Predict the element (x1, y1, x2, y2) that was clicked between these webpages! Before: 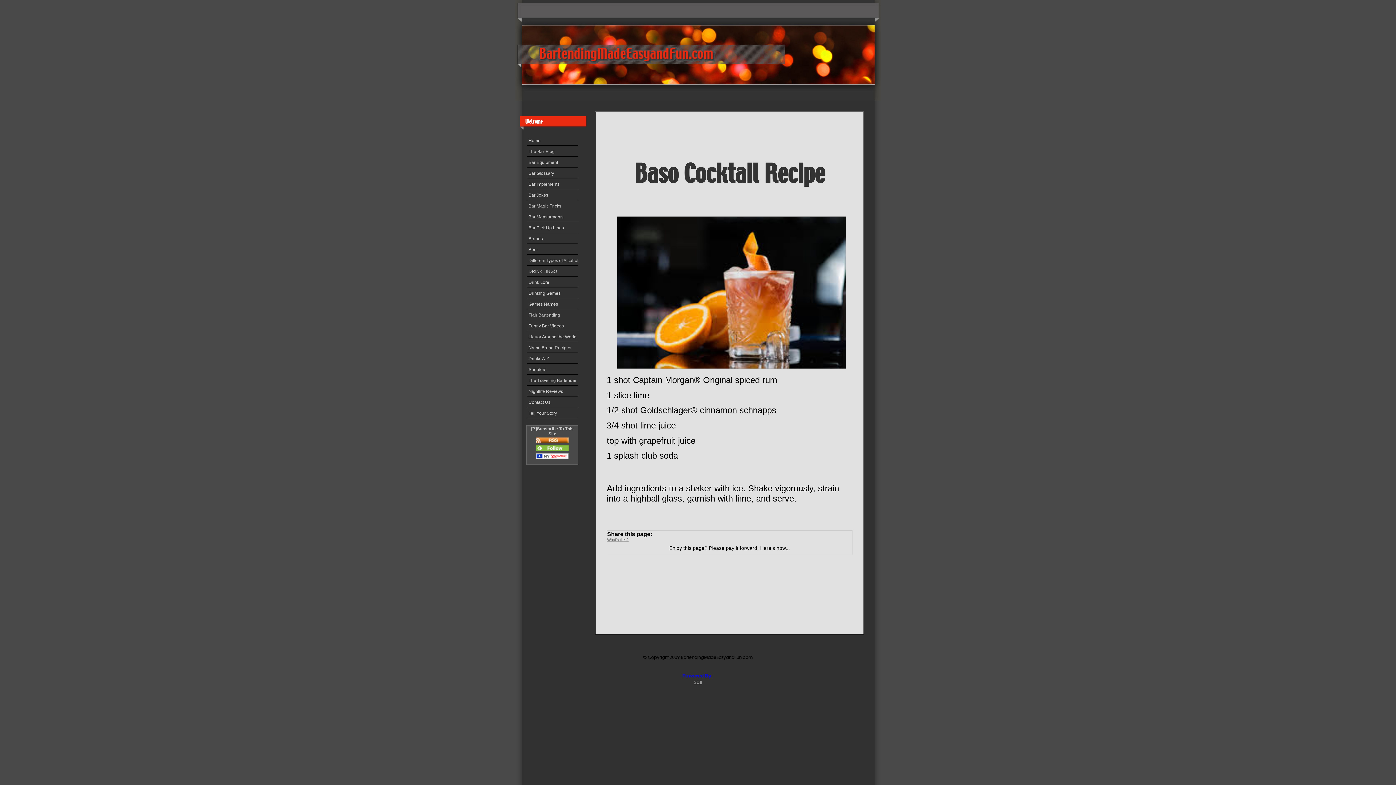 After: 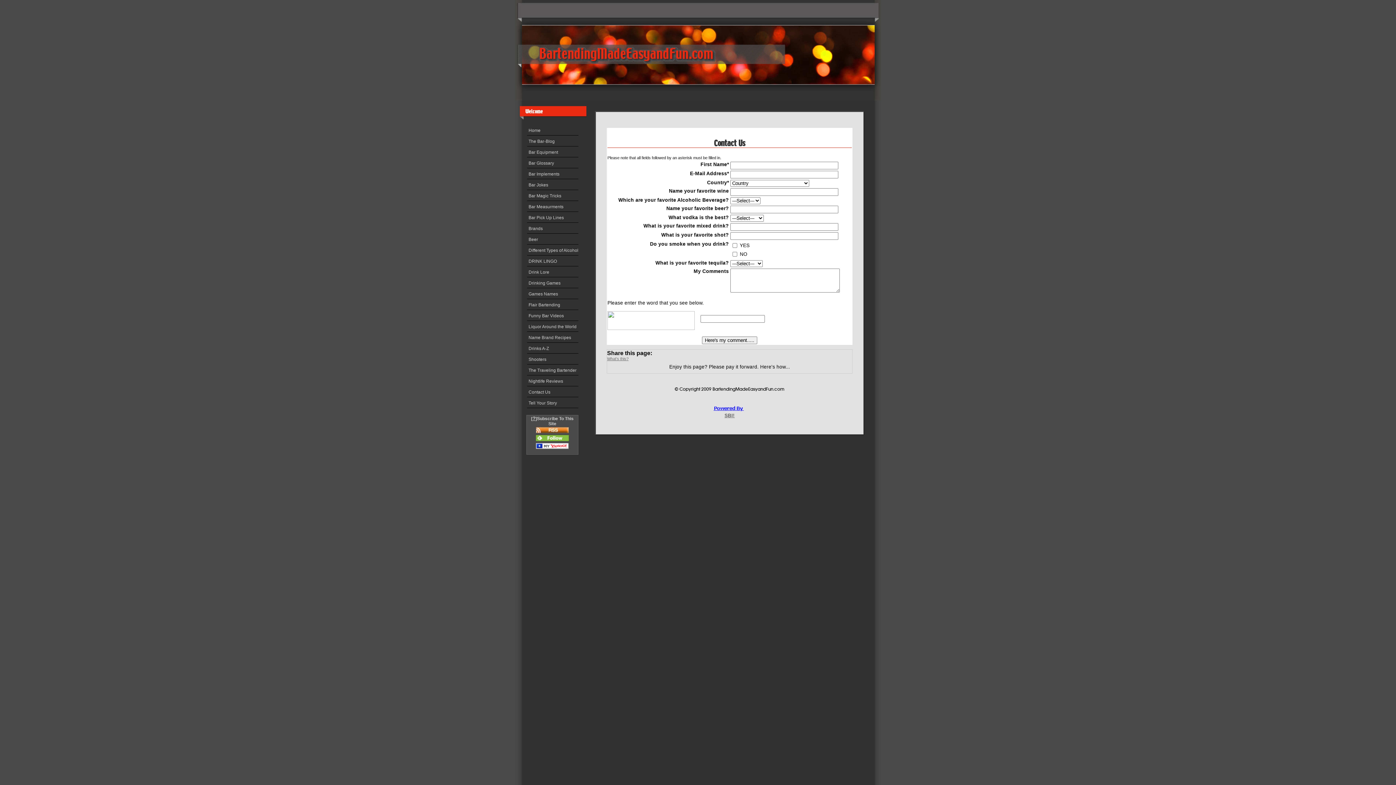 Action: label: Contact Us bbox: (527, 397, 578, 407)